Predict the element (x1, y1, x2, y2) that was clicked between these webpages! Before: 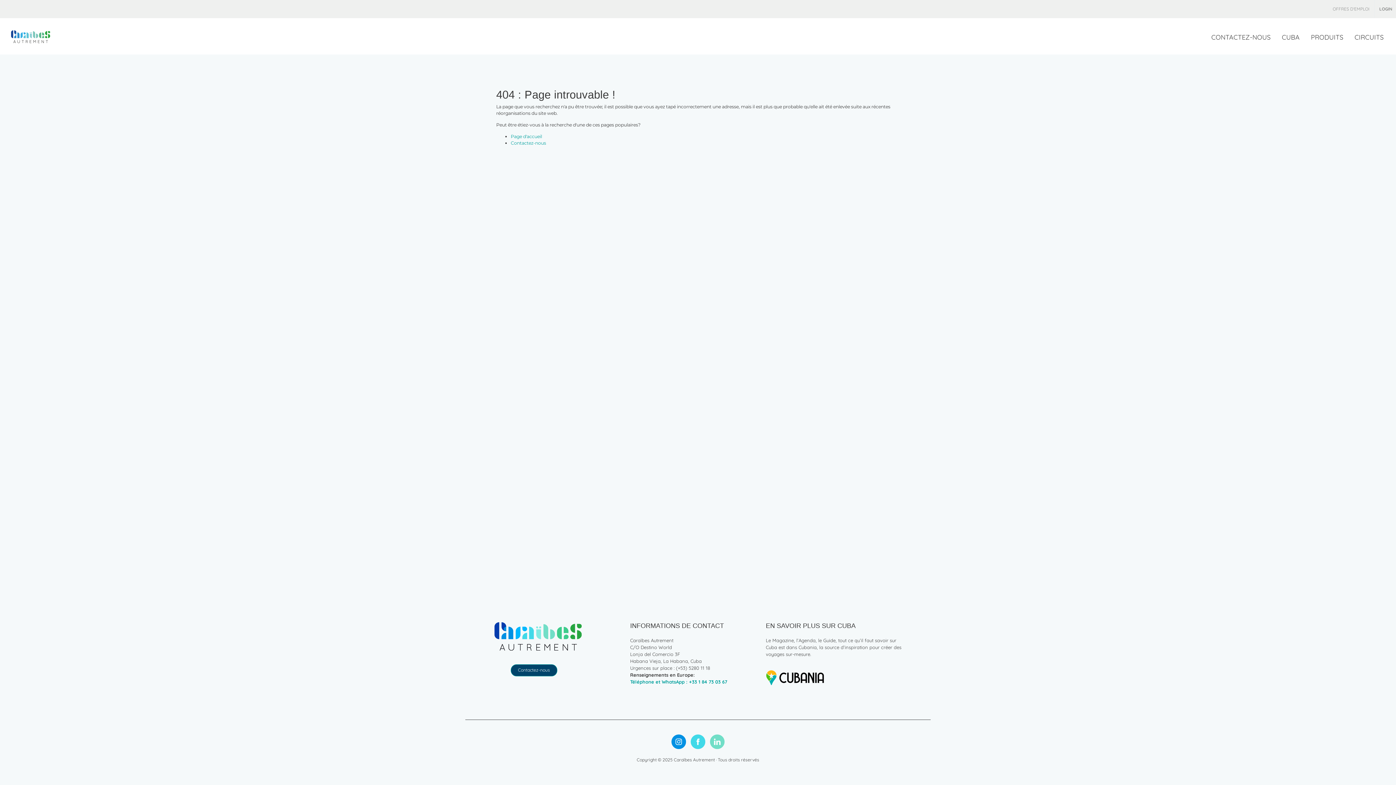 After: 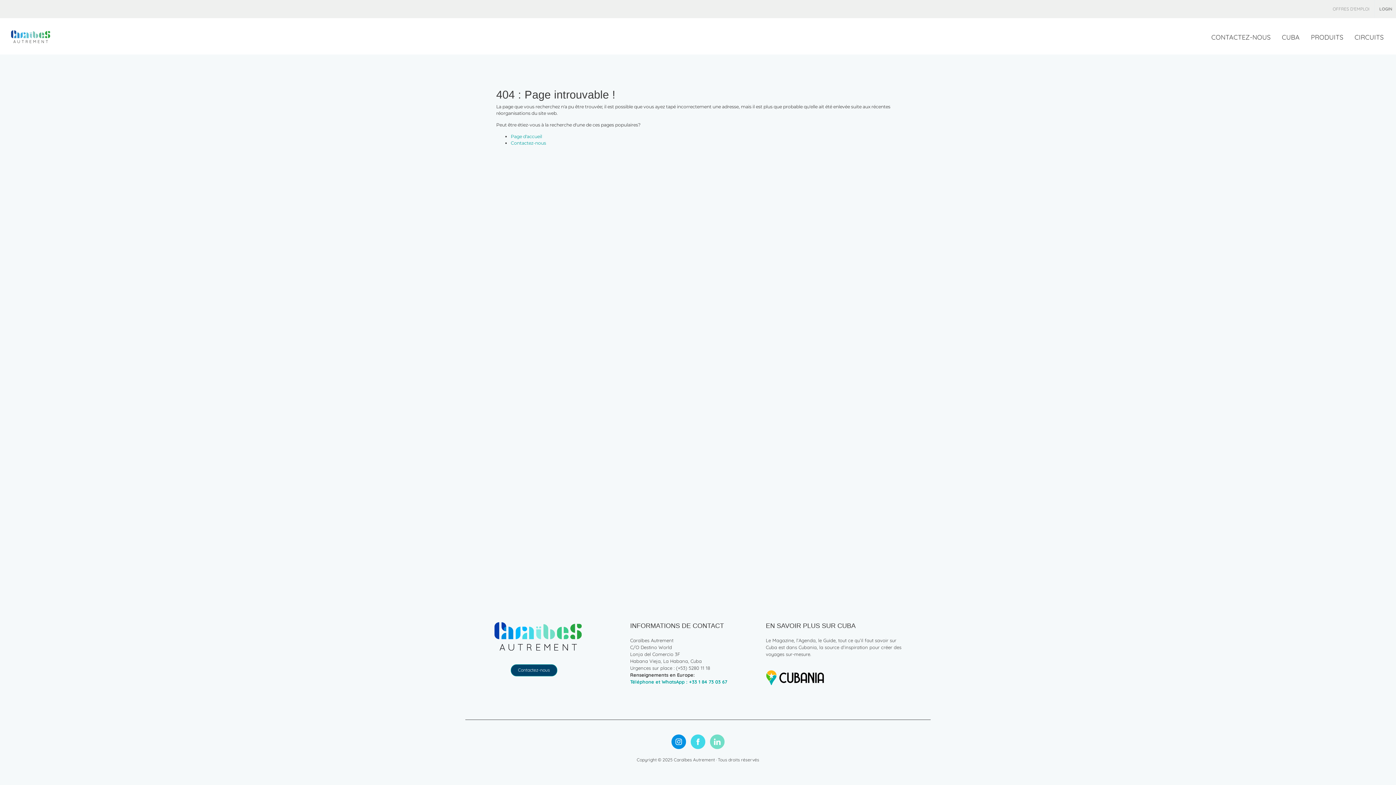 Action: bbox: (766, 671, 824, 676)